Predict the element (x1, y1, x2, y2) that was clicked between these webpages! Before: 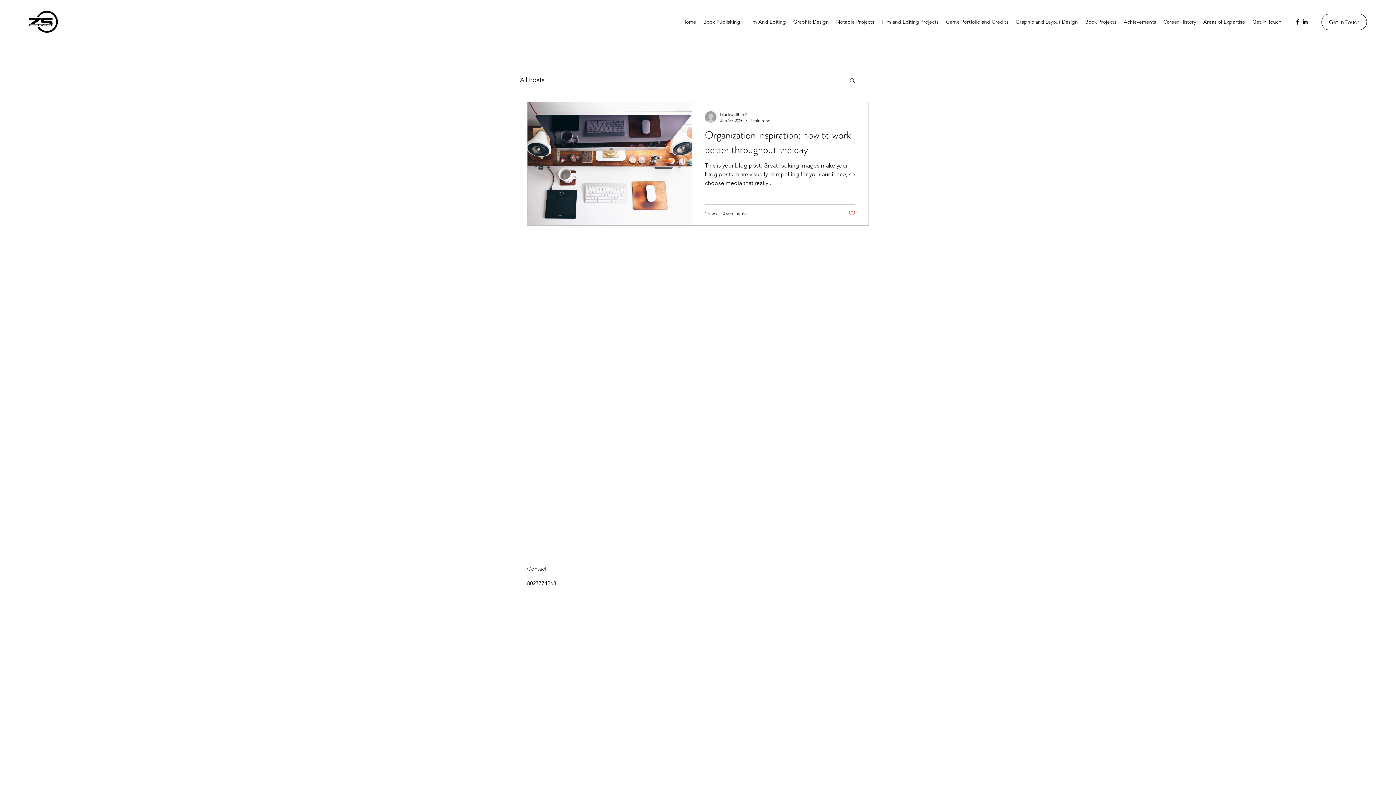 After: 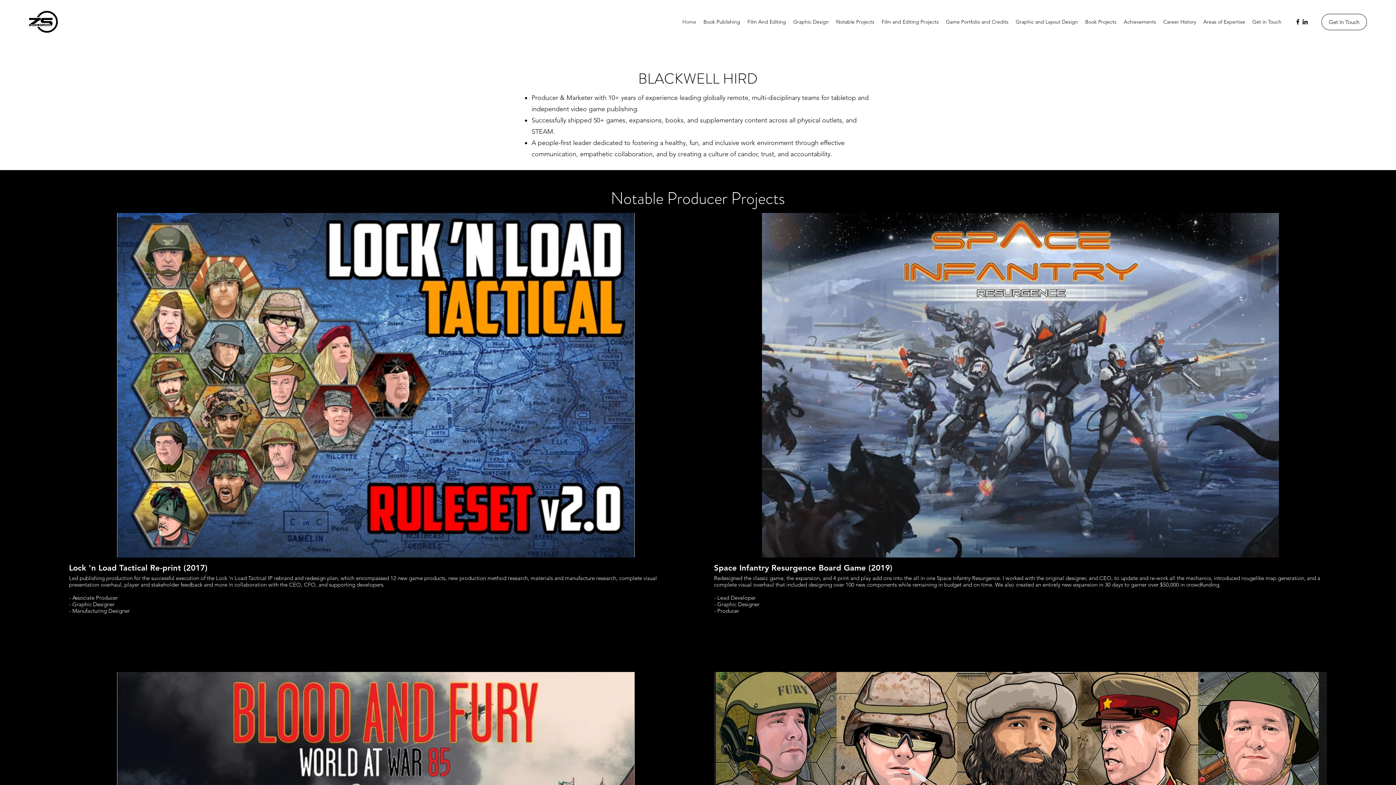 Action: bbox: (832, 16, 878, 27) label: Notable Projects